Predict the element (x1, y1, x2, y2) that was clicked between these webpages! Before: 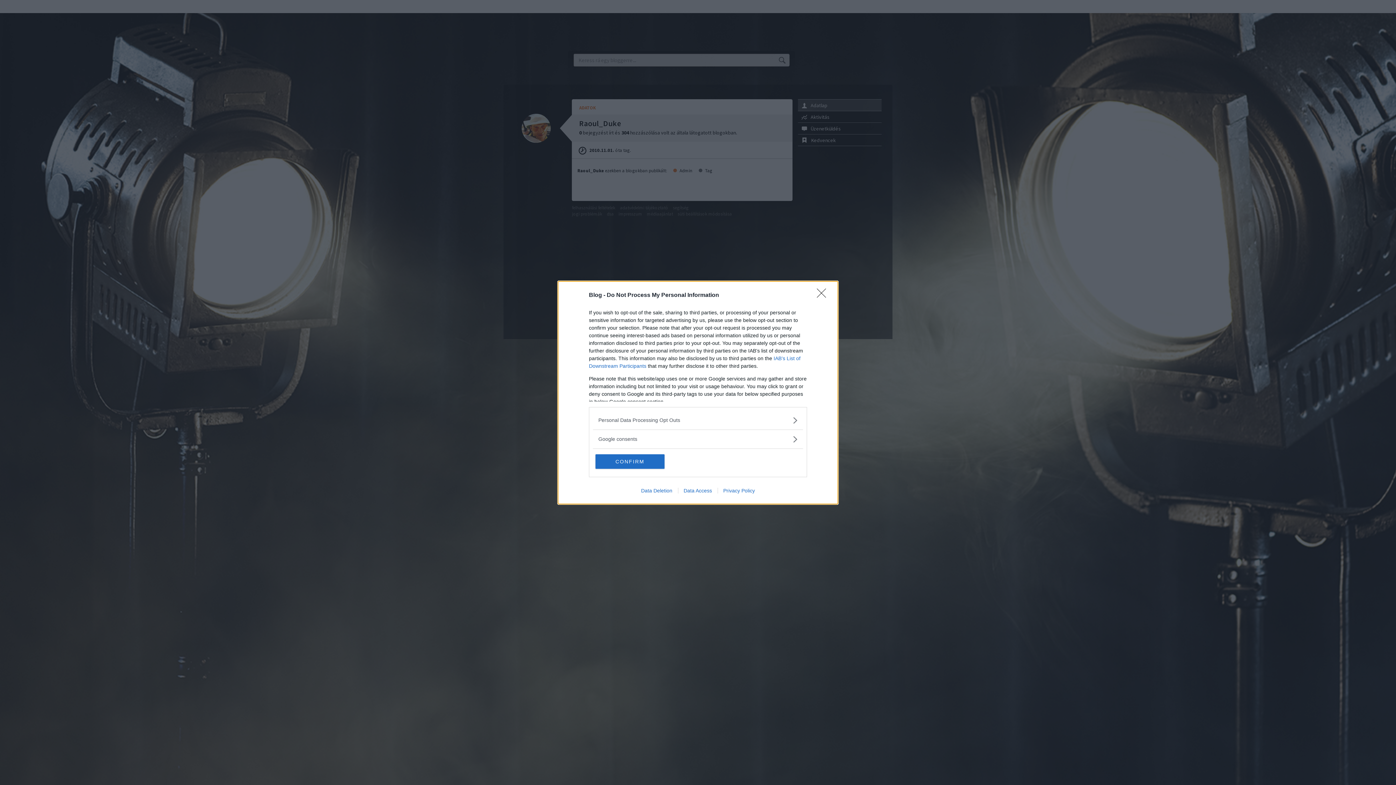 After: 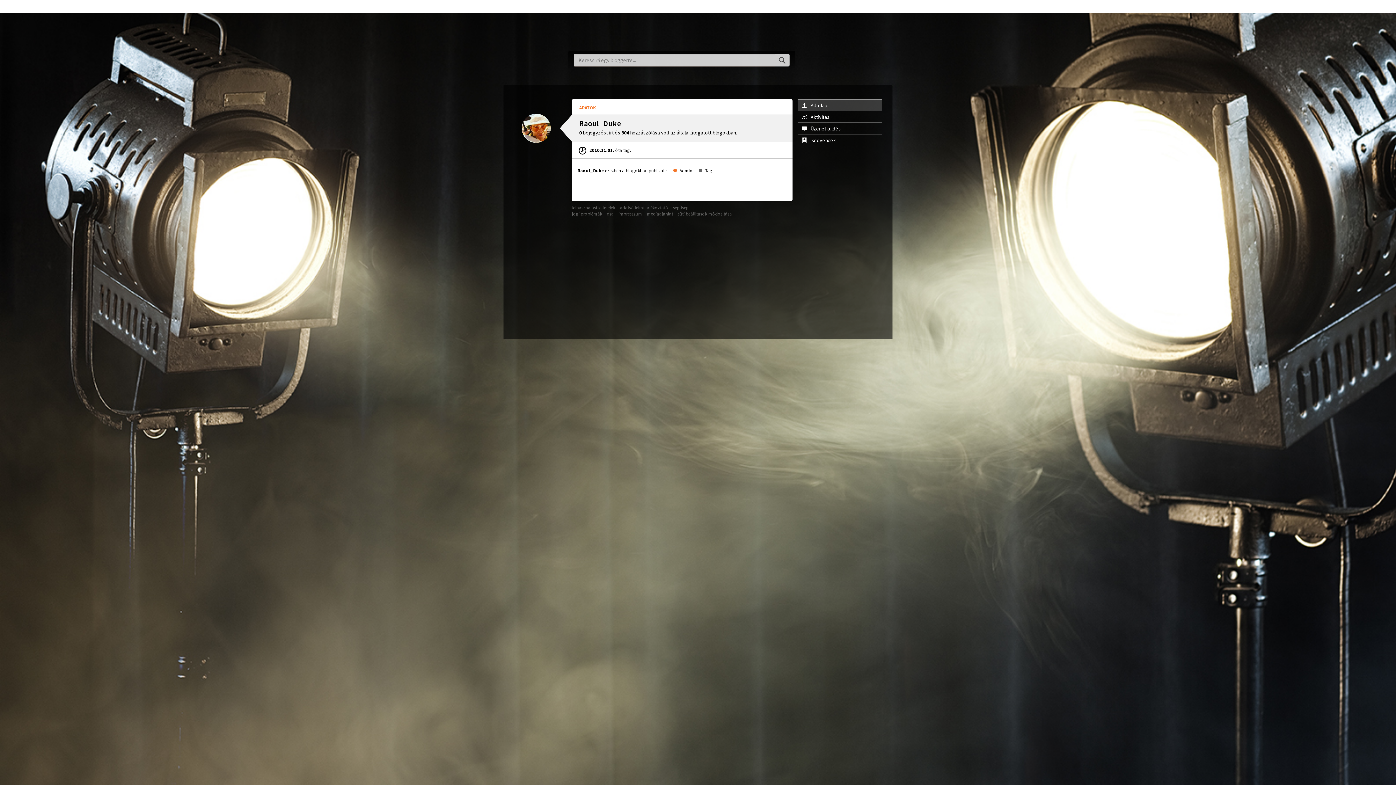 Action: bbox: (817, 288, 830, 302) label: Close